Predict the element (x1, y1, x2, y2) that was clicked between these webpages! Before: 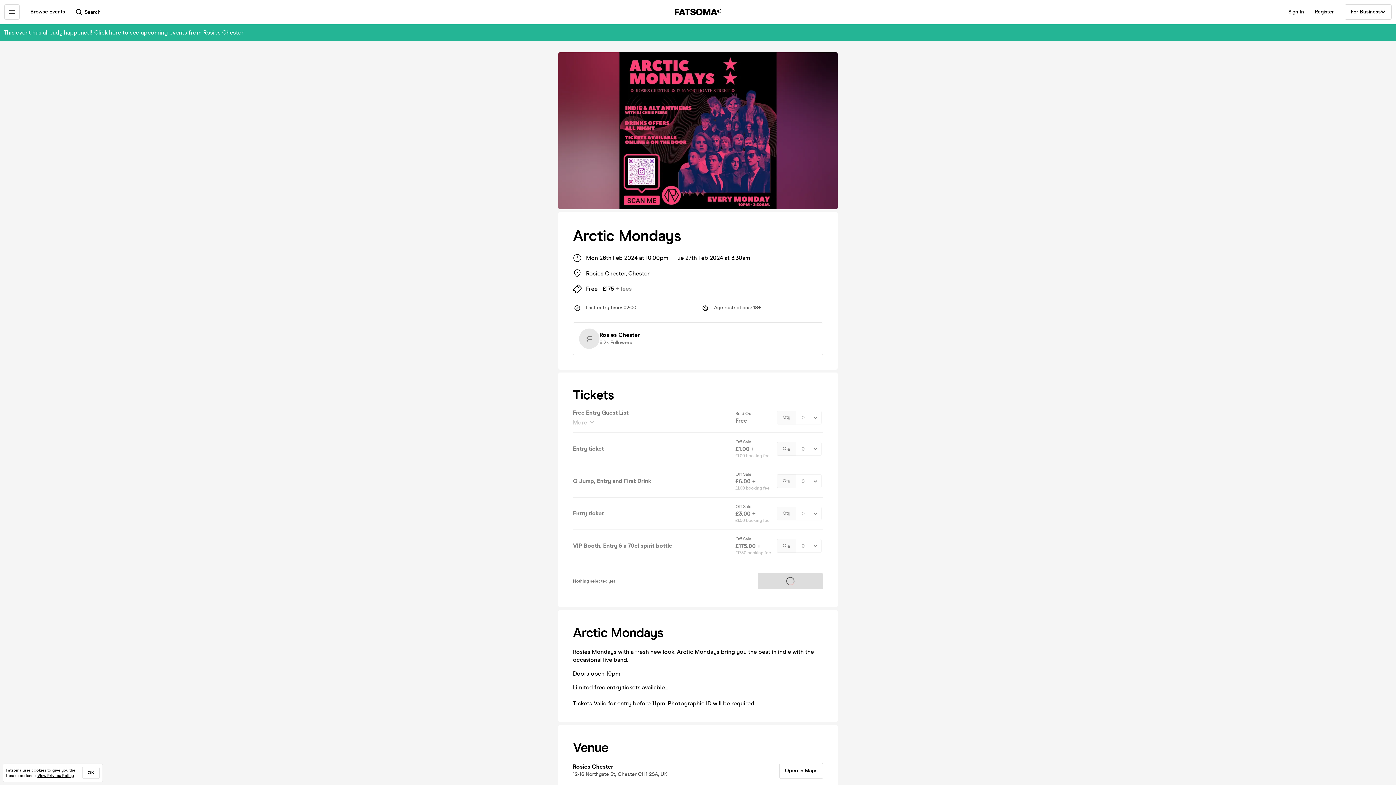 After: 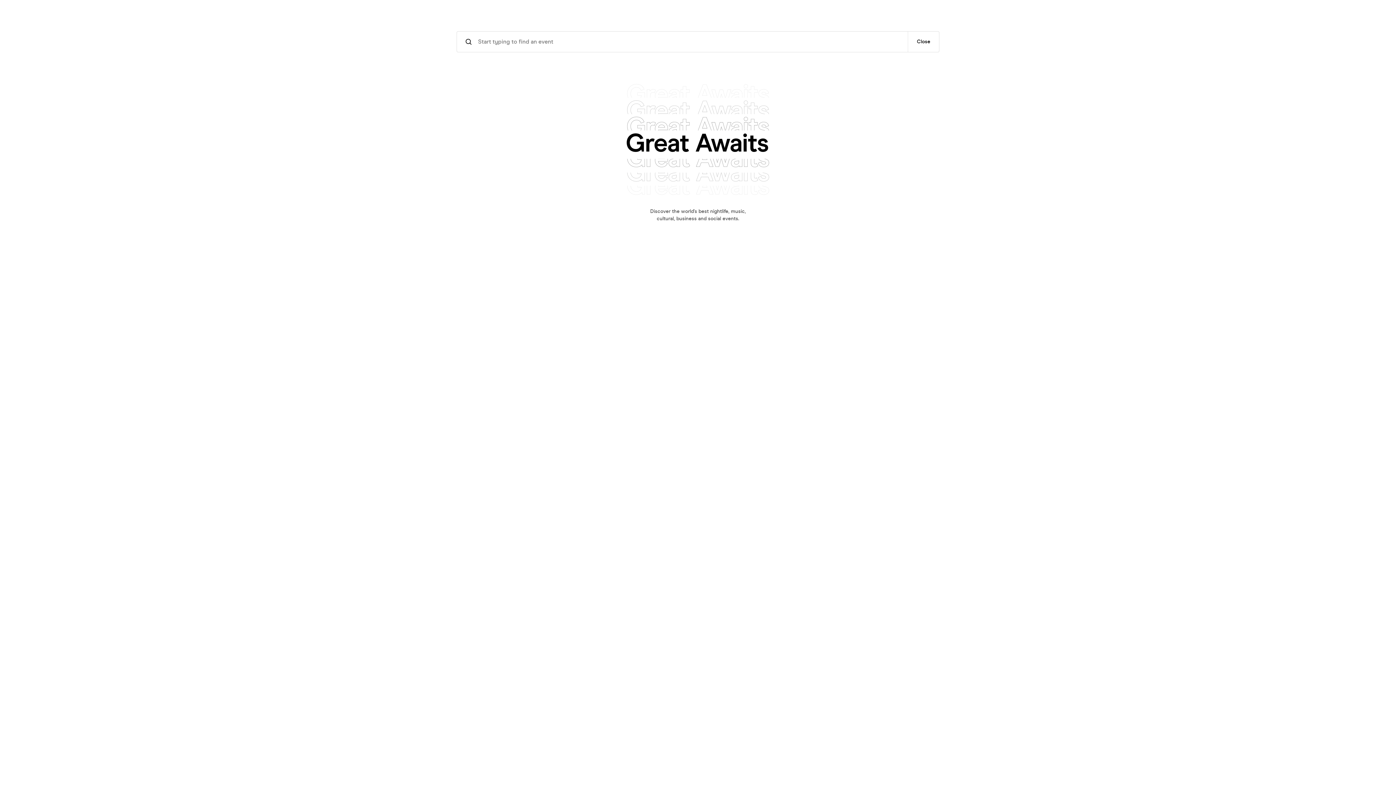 Action: label:  Search bbox: (76, 8, 100, 16)